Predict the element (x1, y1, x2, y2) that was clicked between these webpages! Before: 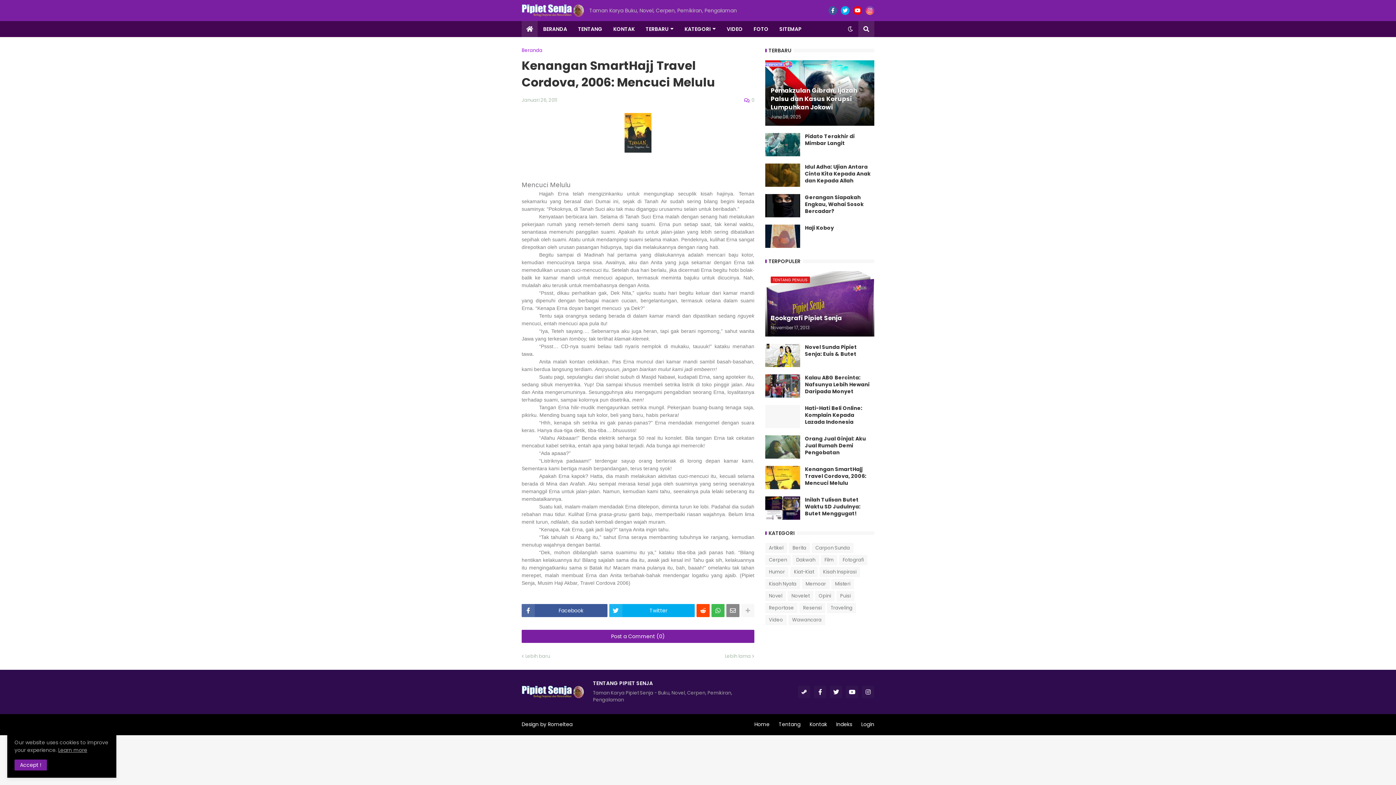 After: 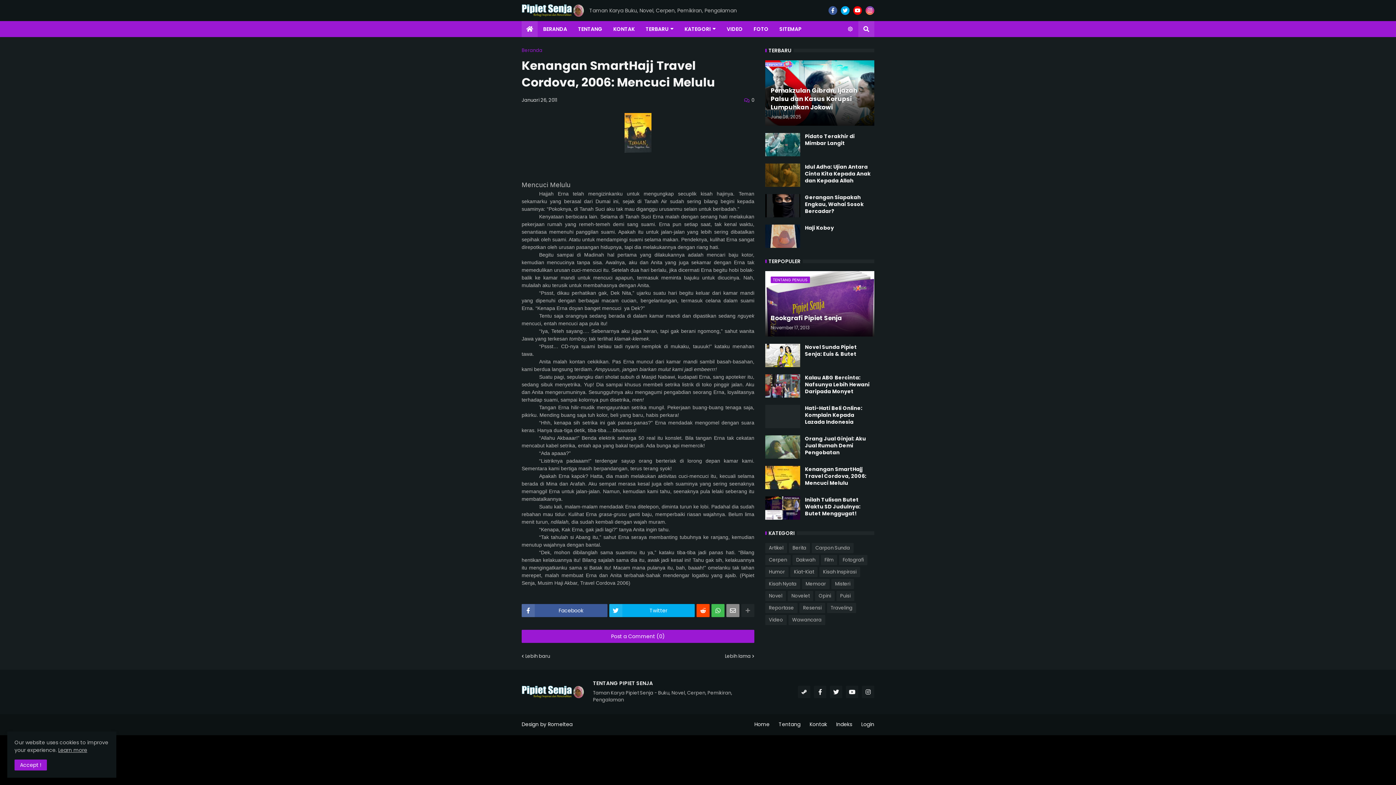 Action: bbox: (842, 21, 858, 37)